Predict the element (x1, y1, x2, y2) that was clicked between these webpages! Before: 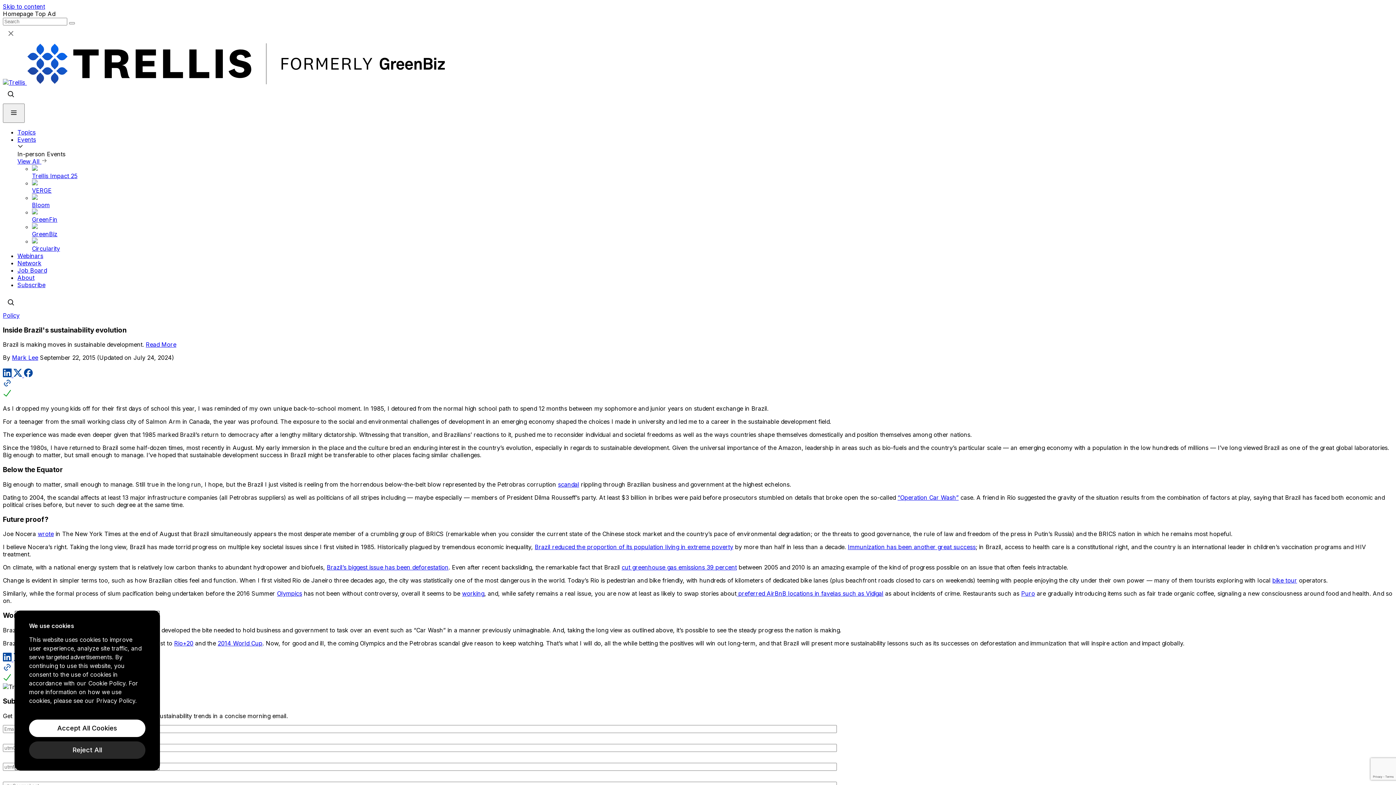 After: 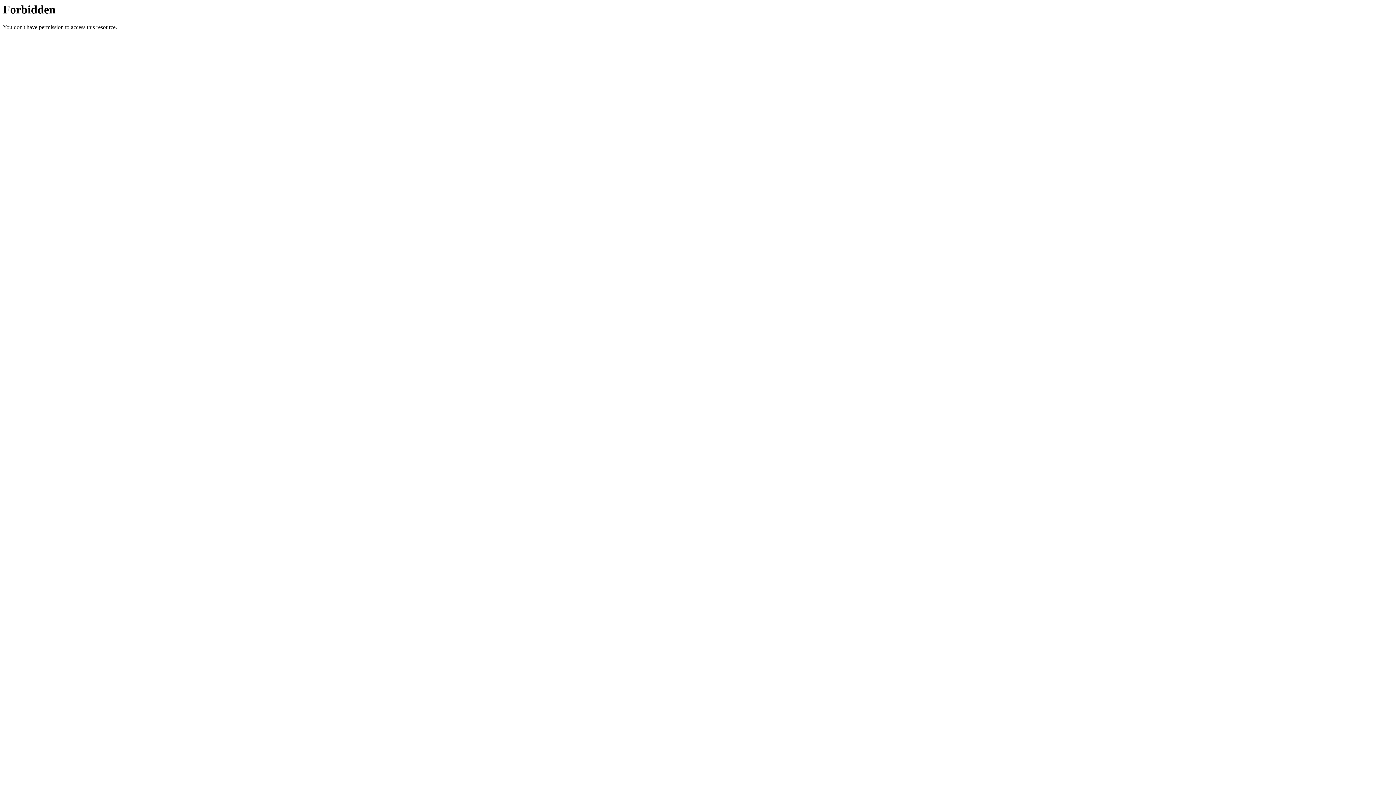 Action: bbox: (1272, 577, 1297, 584) label: bike tour